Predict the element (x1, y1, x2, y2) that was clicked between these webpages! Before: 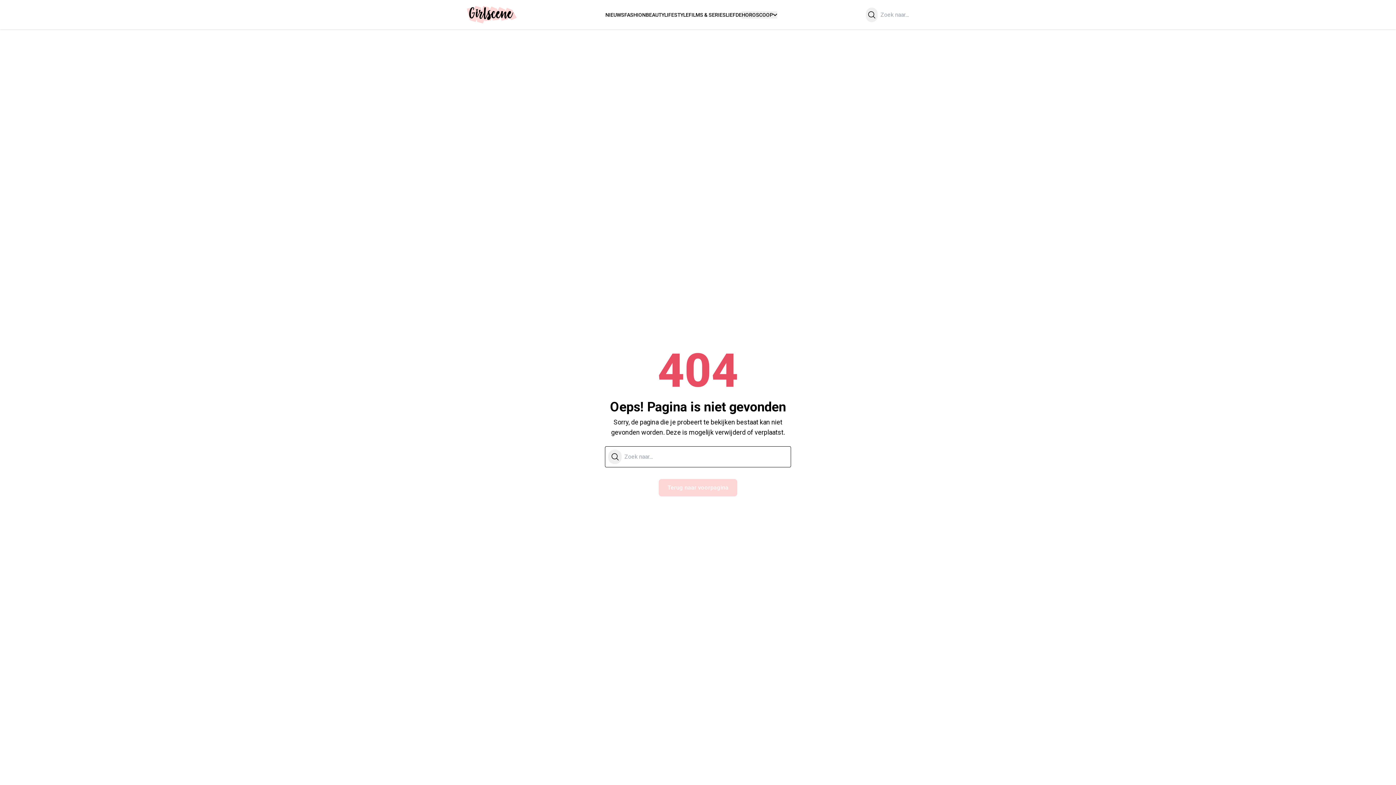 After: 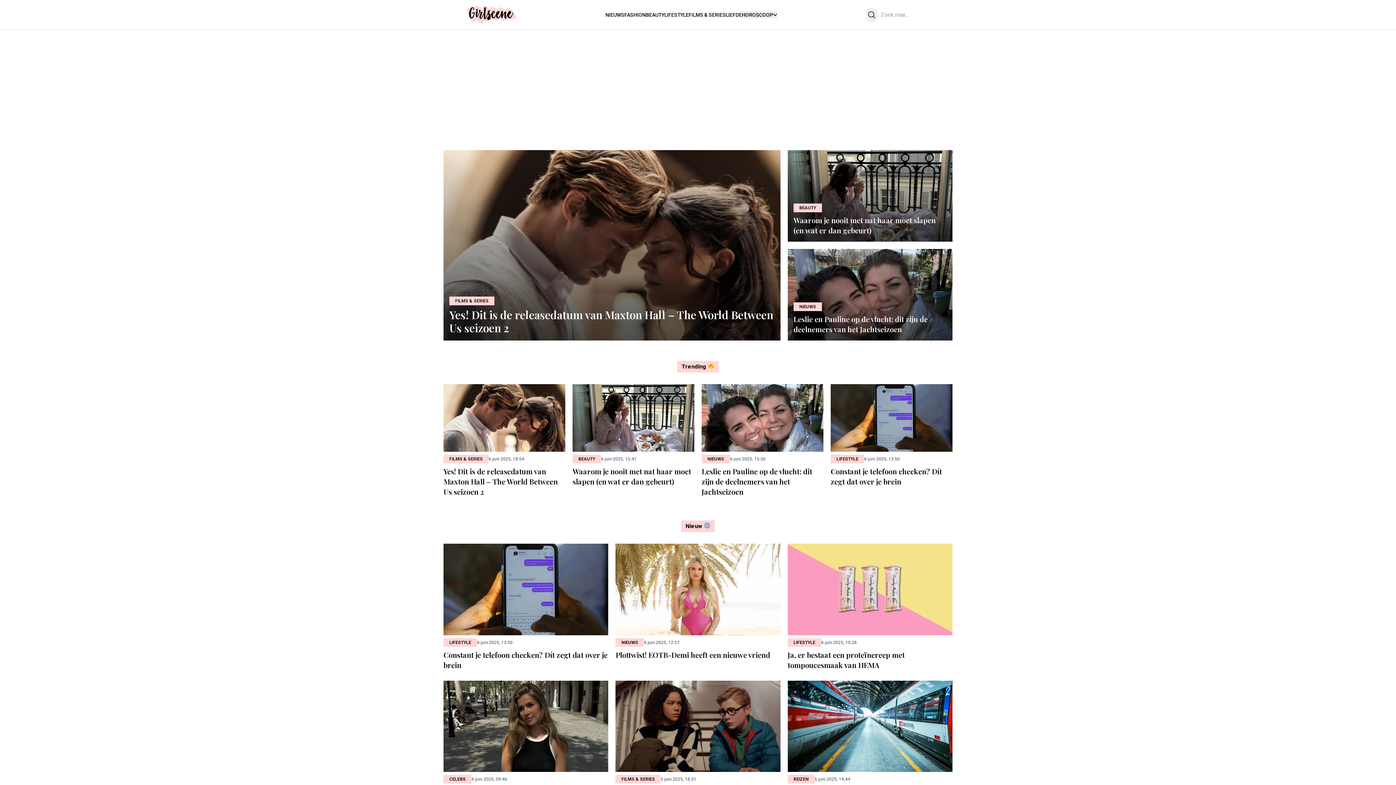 Action: bbox: (466, 5, 517, 23) label: Girlscene